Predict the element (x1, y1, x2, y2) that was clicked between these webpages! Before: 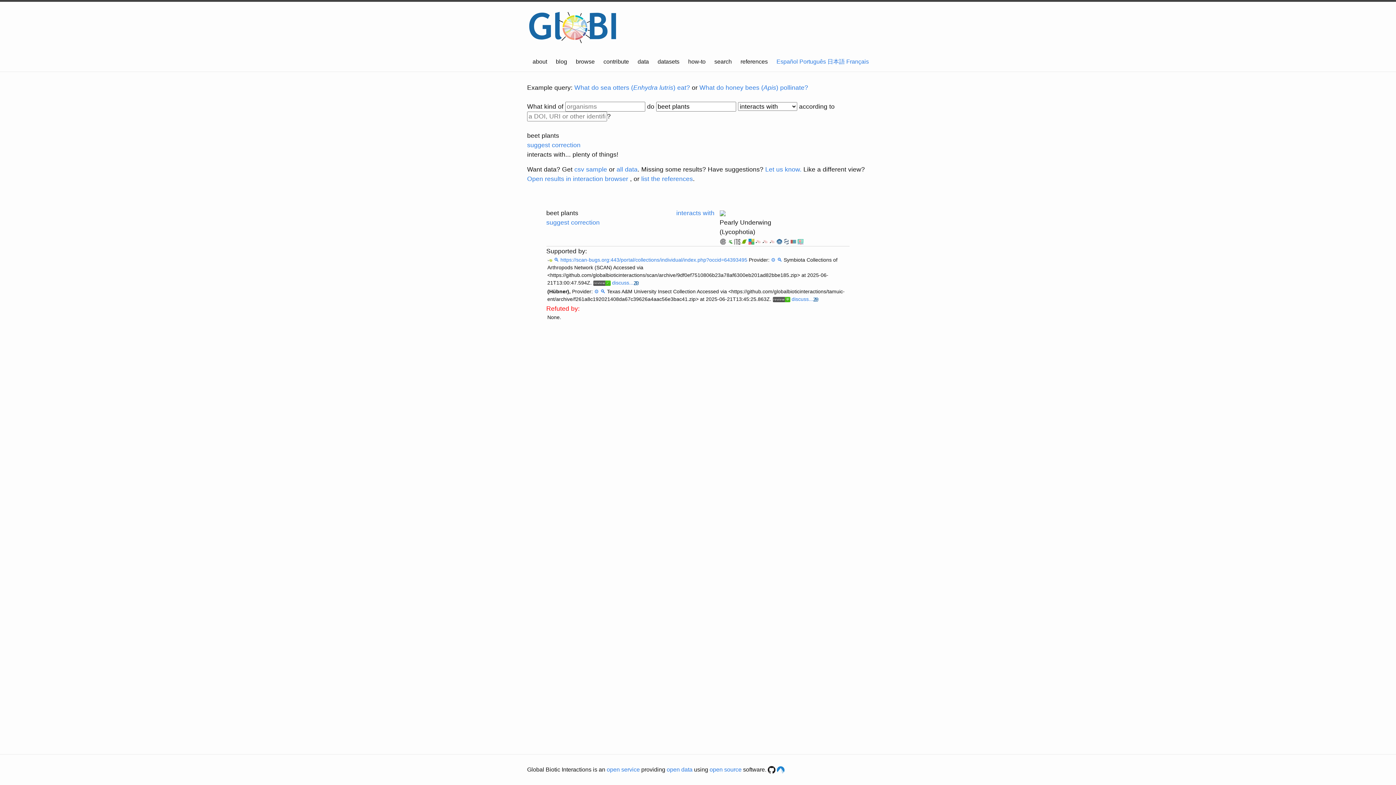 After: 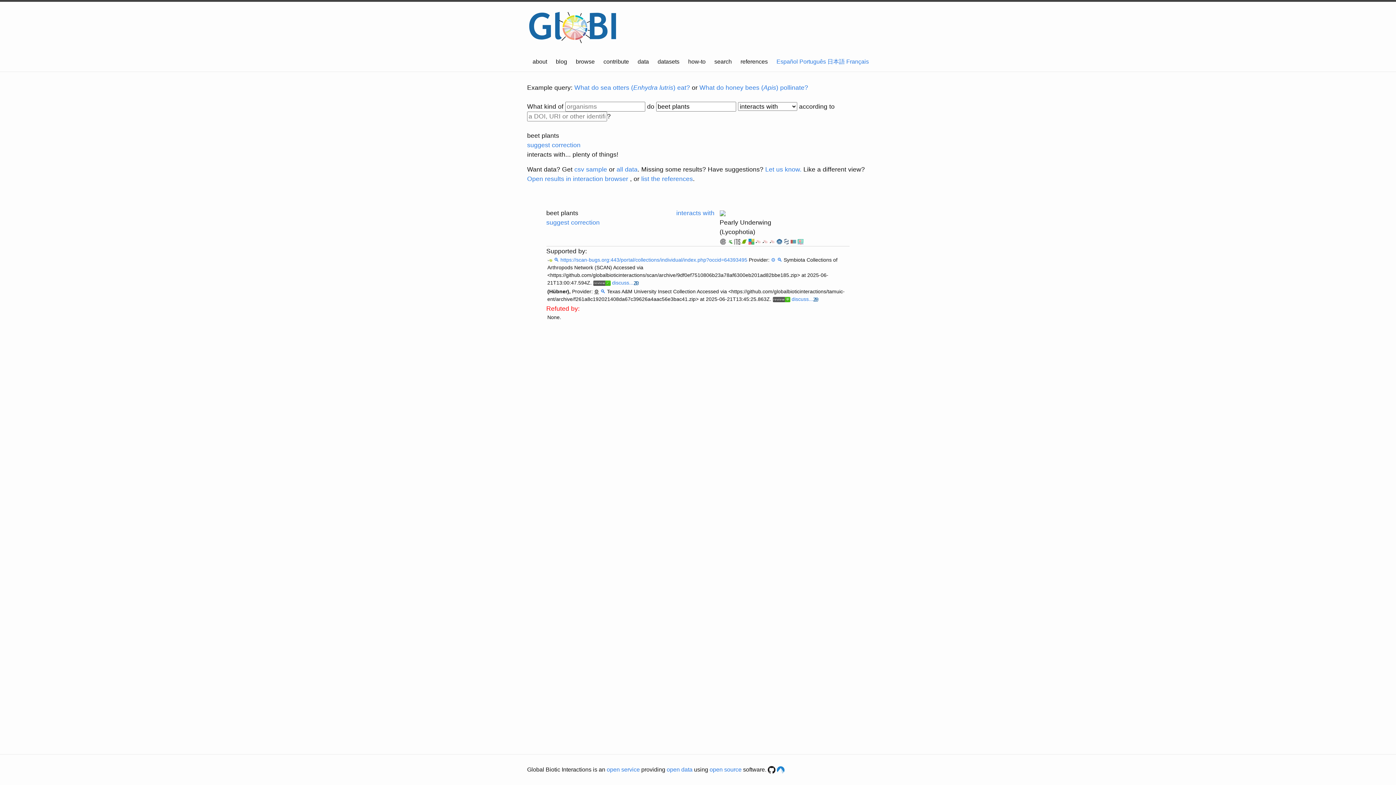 Action: label: ⚙️ bbox: (594, 288, 599, 294)